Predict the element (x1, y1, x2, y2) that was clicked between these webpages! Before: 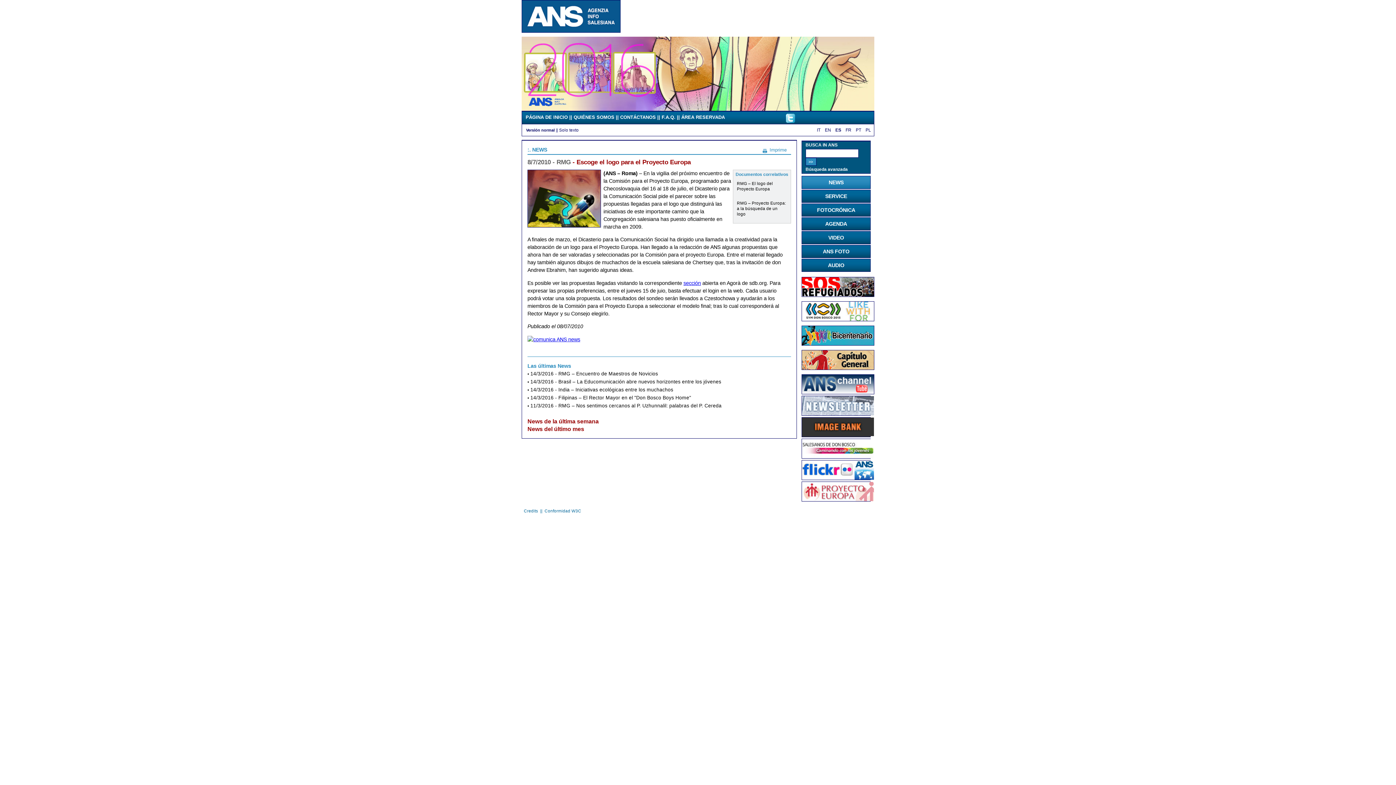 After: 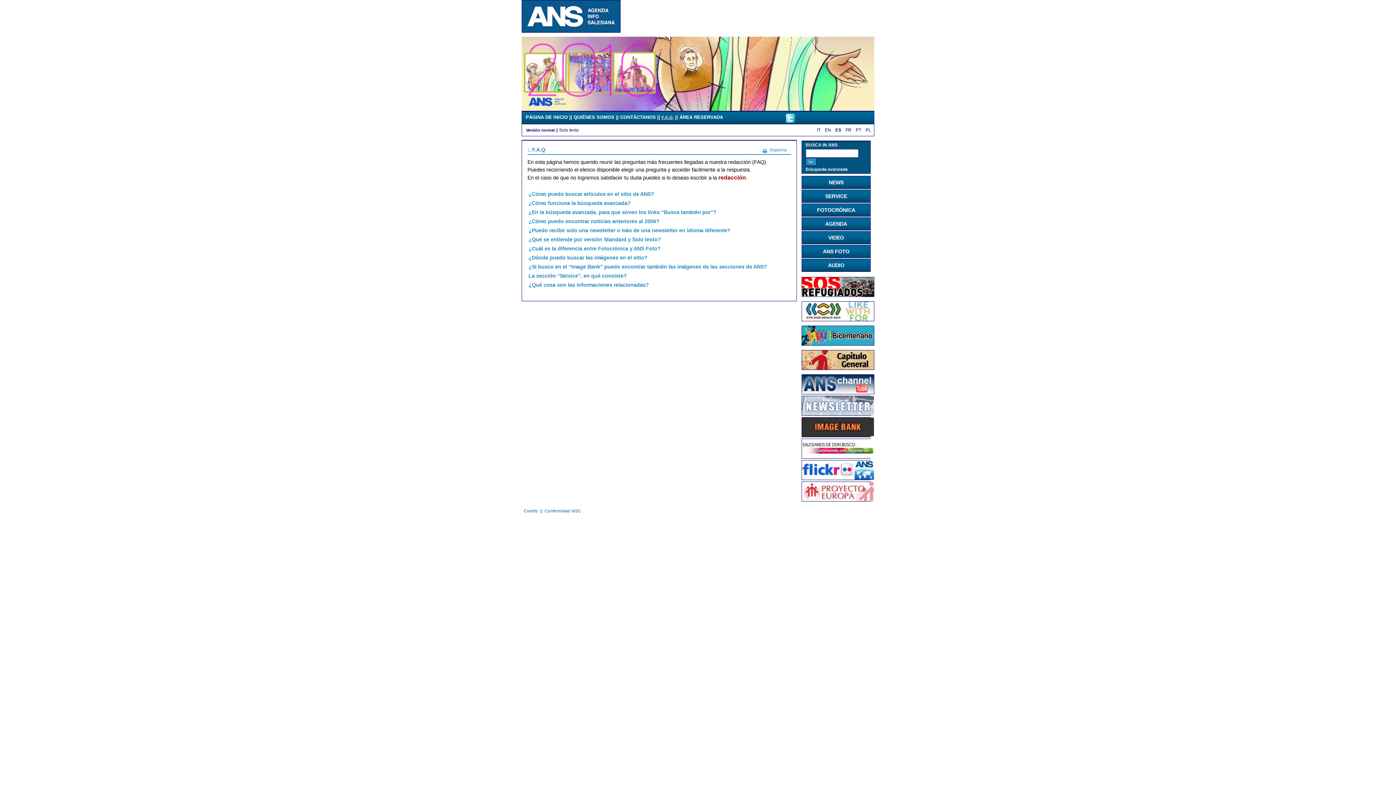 Action: label: F.A.Q. bbox: (661, 114, 675, 120)